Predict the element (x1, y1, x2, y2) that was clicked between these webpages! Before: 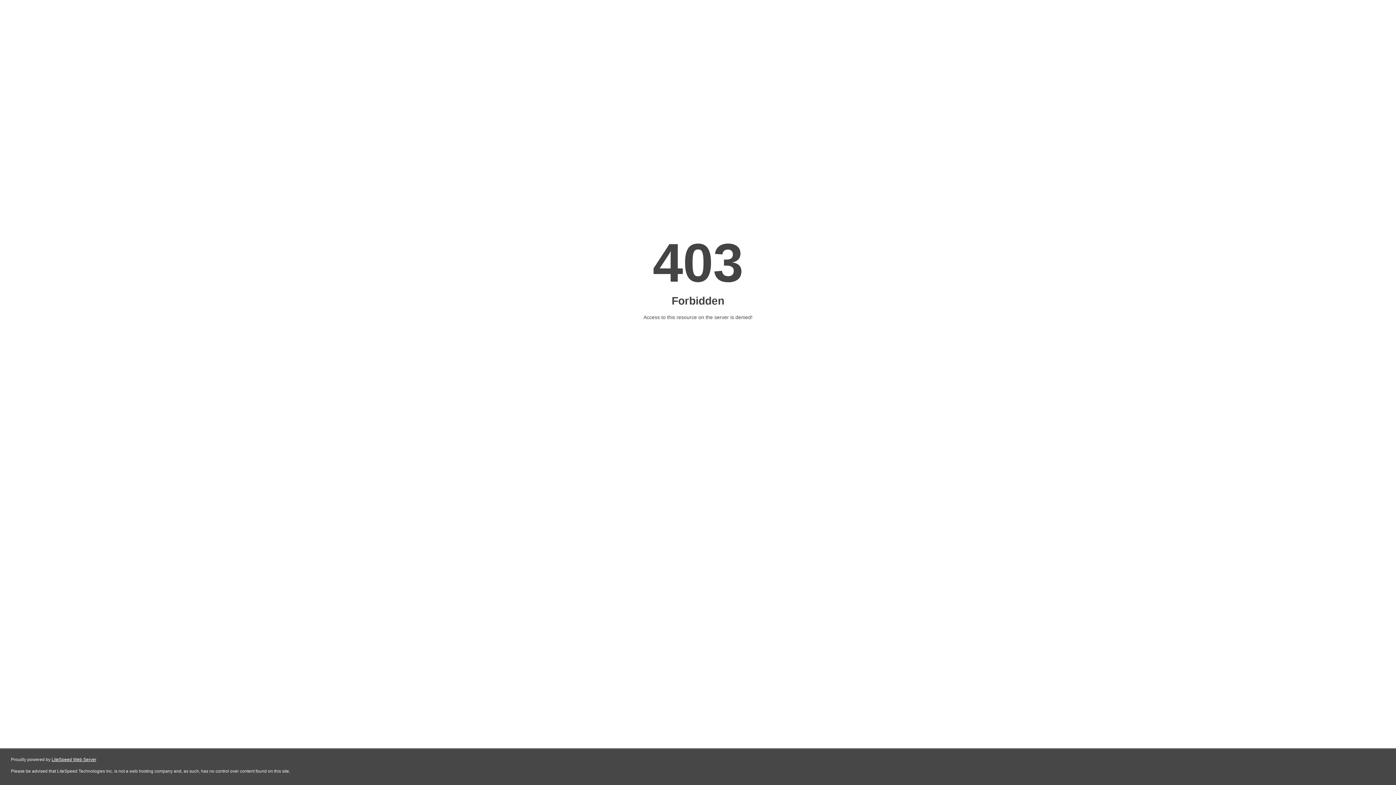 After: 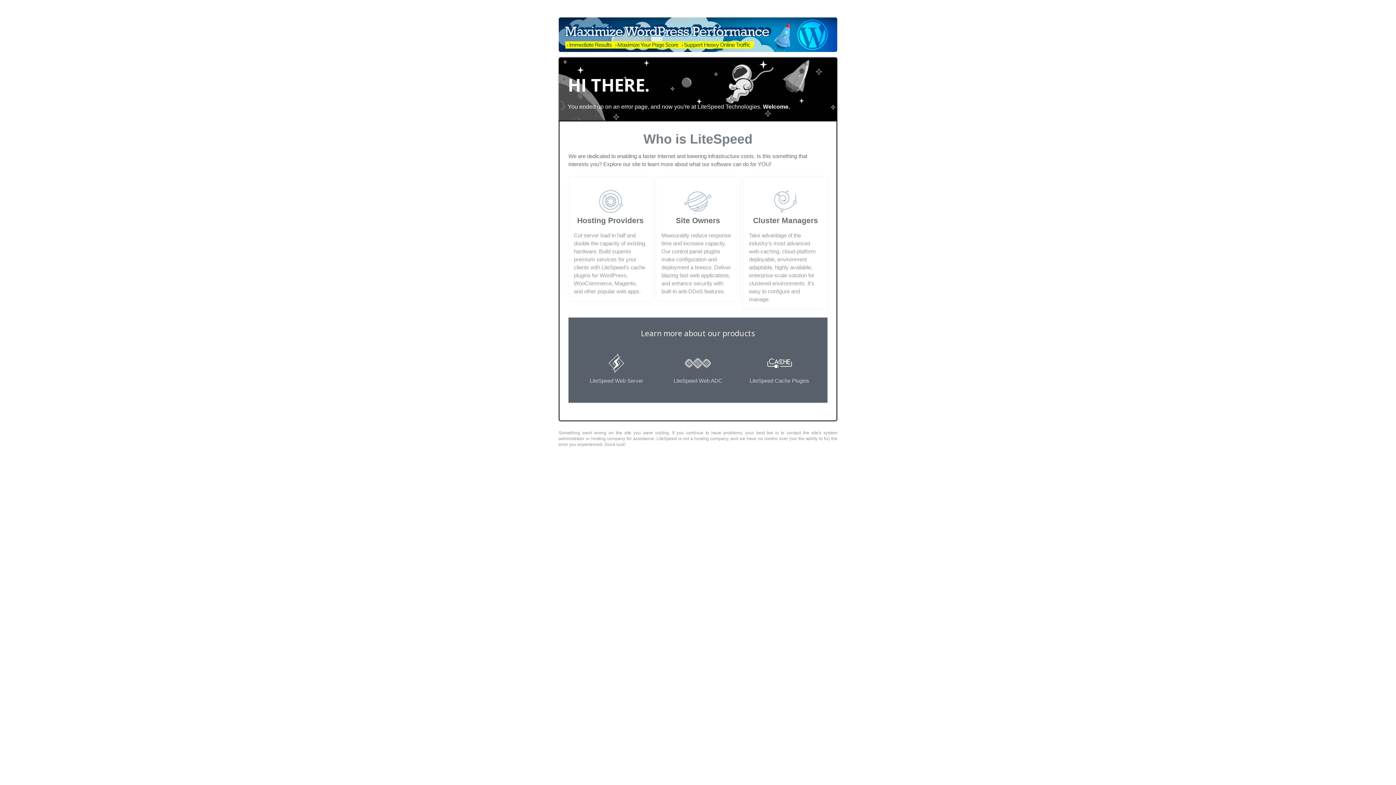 Action: label: LiteSpeed Web Server bbox: (51, 757, 96, 762)